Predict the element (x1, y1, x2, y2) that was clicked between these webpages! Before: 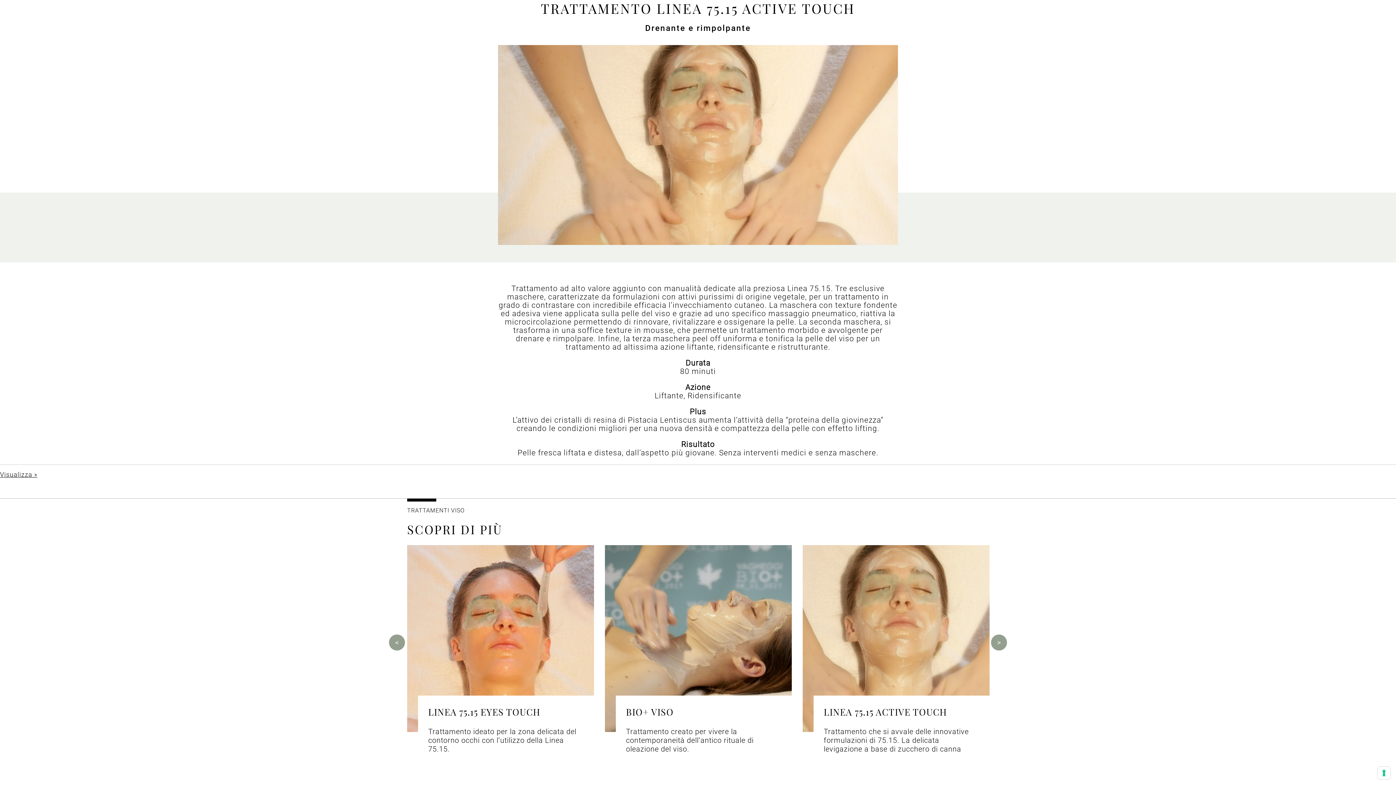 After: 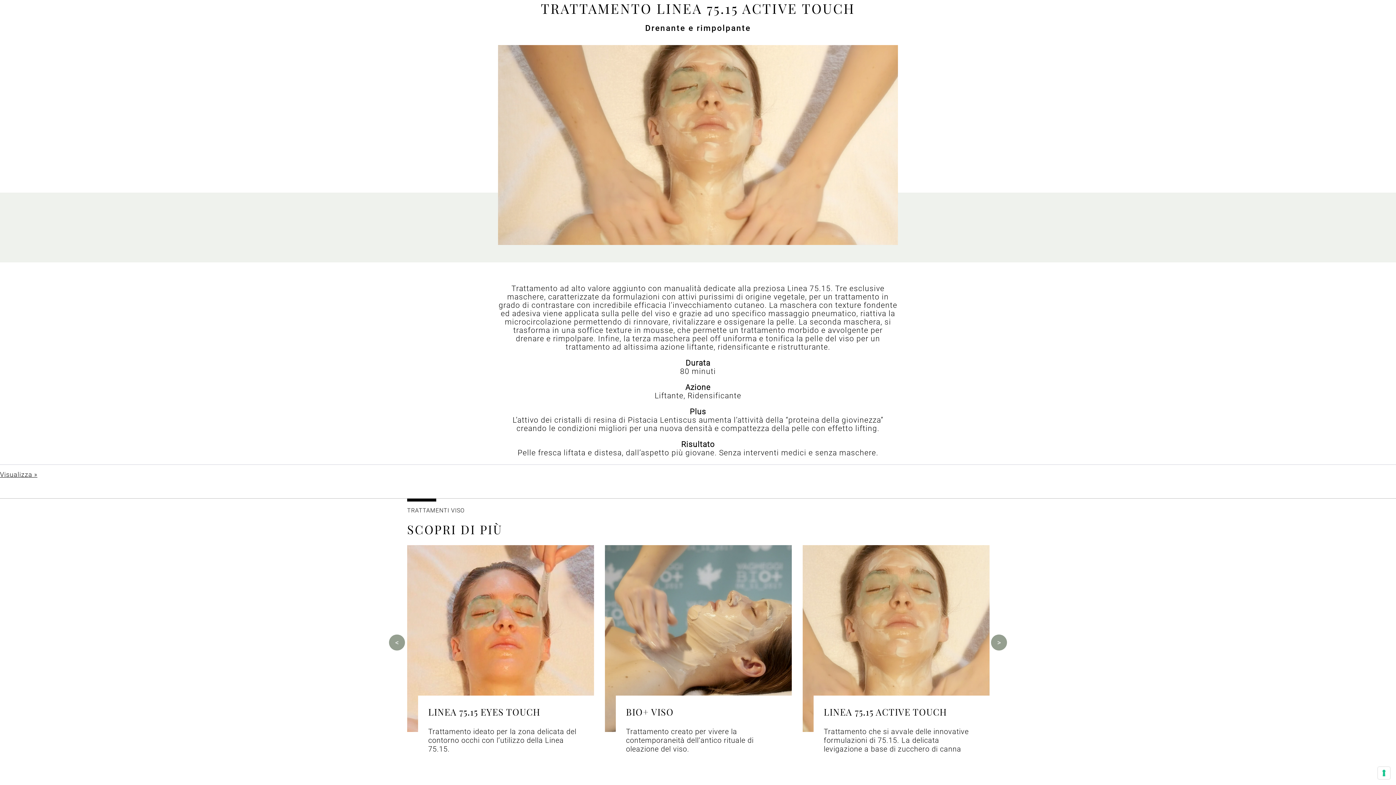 Action: label: LINEA 75.15 ACTIVE TOUCH bbox: (824, 706, 947, 718)